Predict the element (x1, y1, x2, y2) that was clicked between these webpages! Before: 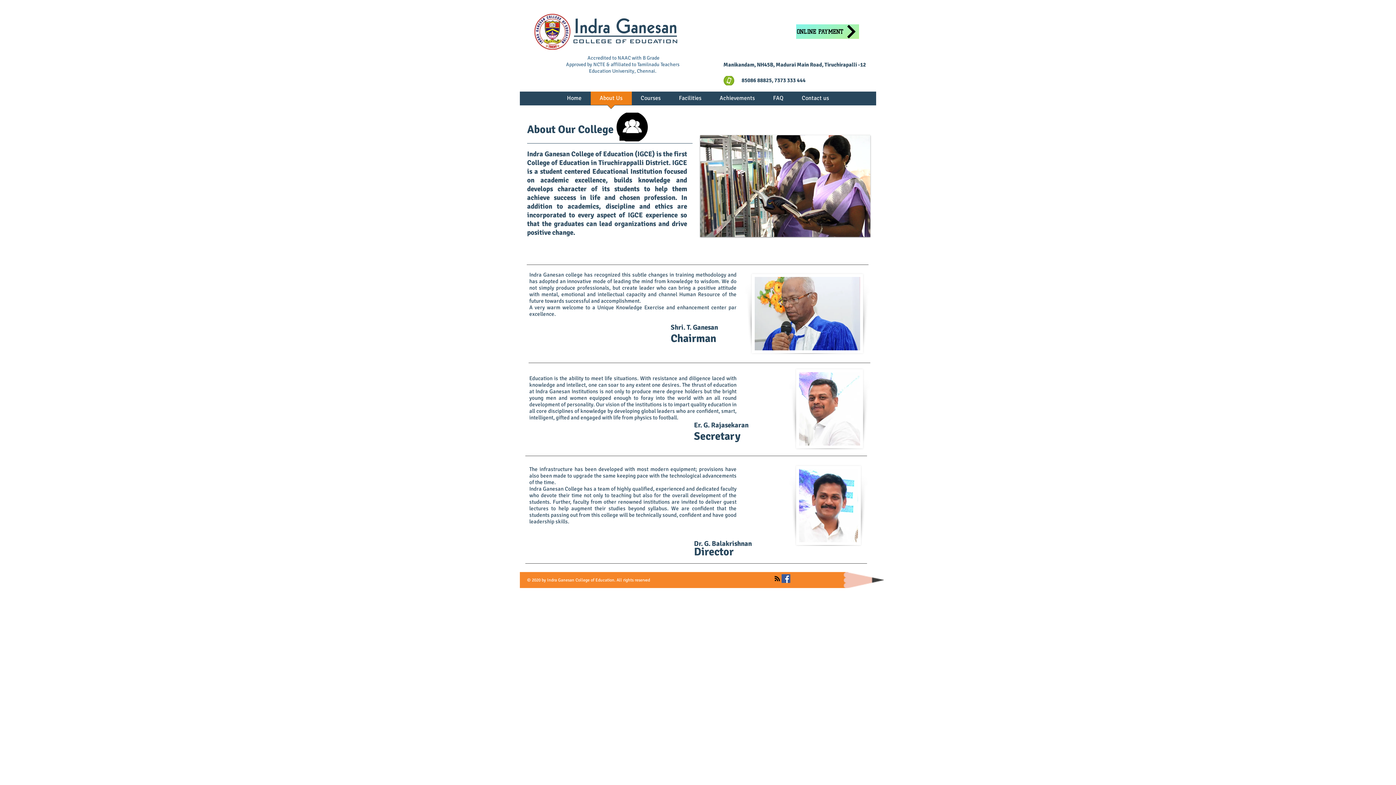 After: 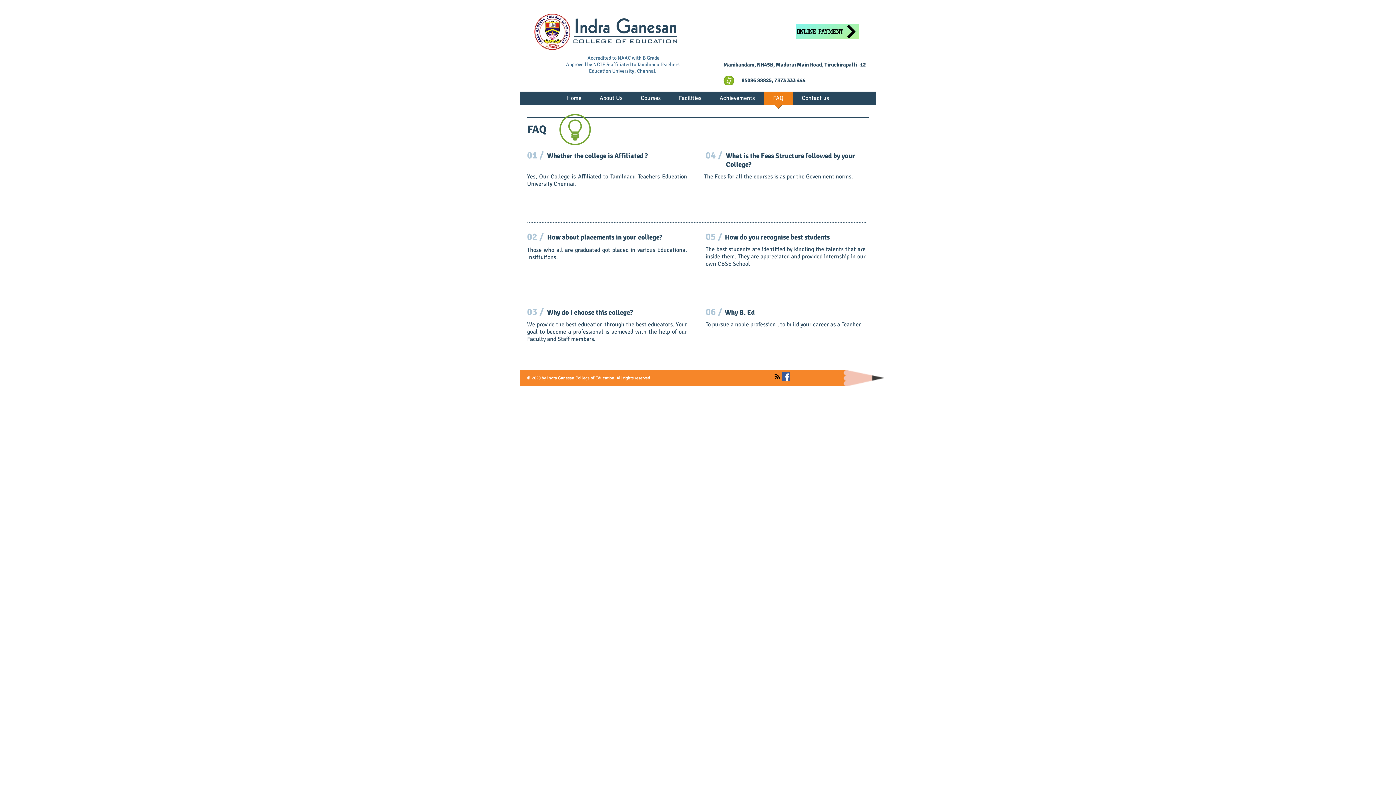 Action: bbox: (764, 91, 792, 109) label: FAQ